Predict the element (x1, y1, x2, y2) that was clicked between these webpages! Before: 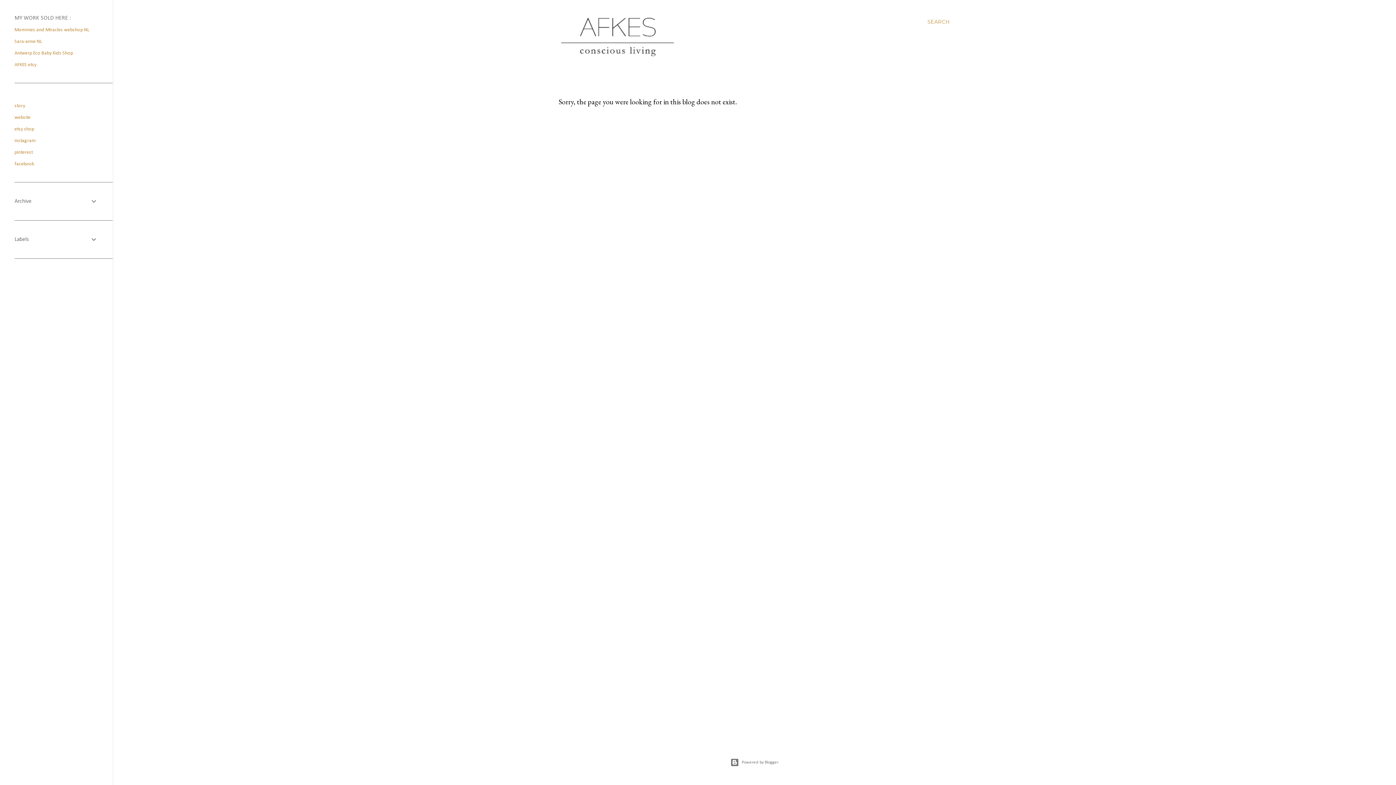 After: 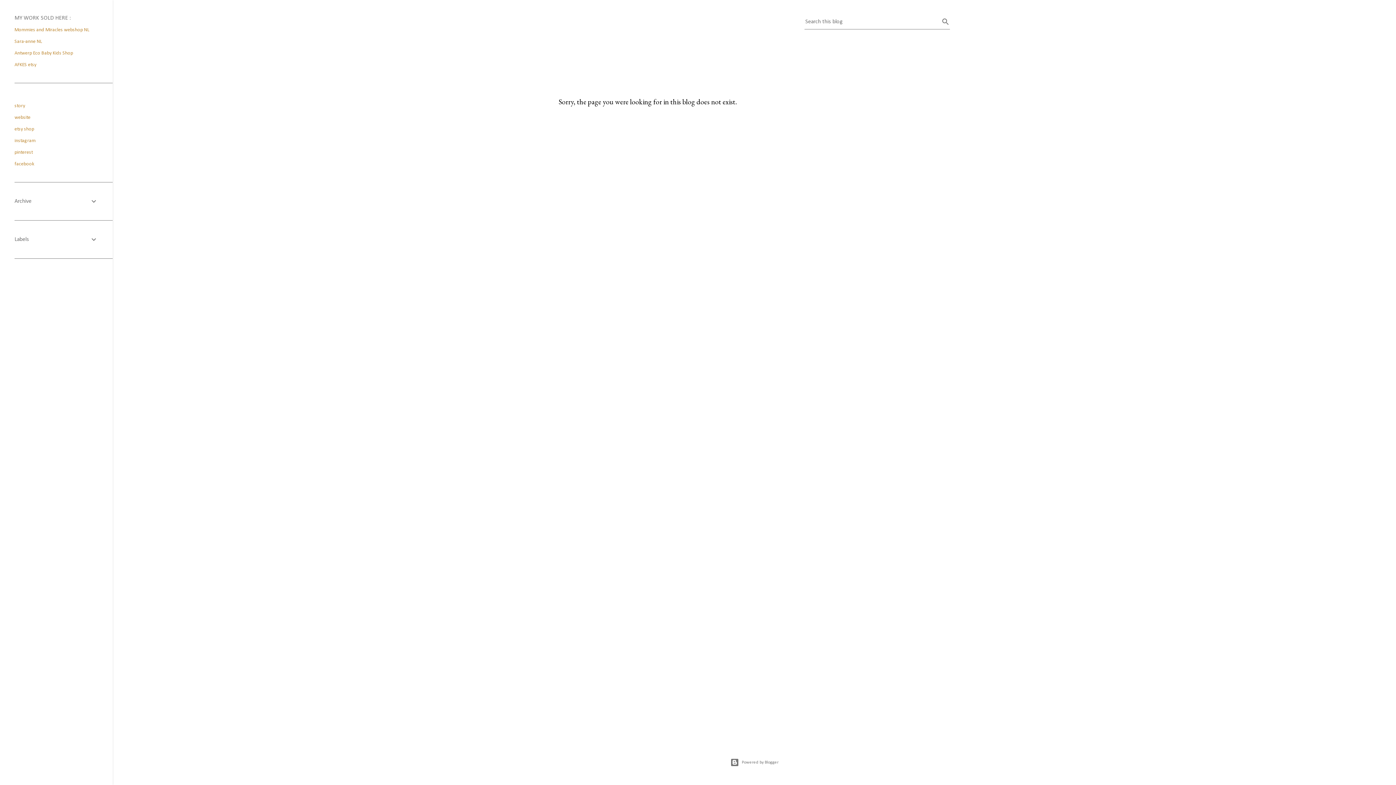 Action: label: Search bbox: (927, 13, 950, 30)